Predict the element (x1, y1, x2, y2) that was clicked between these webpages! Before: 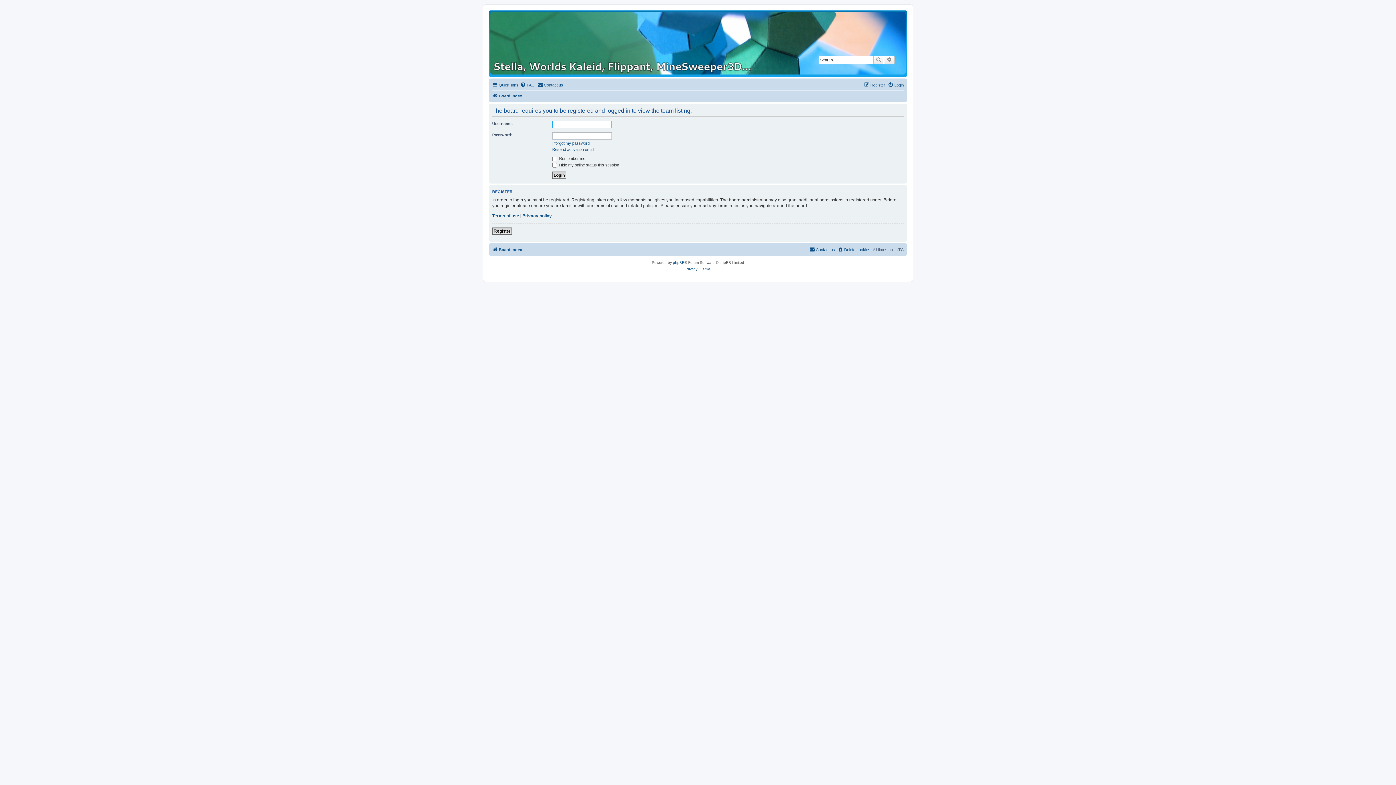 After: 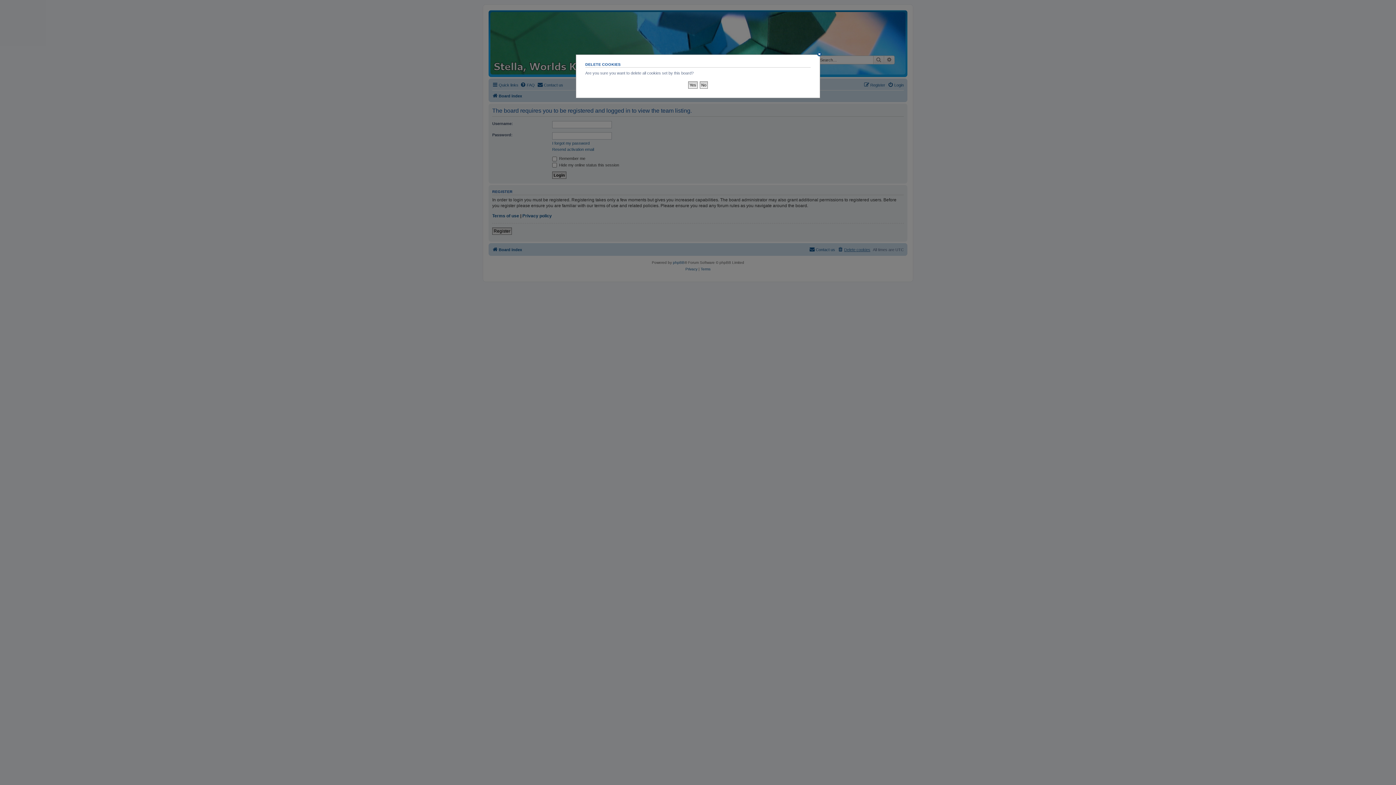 Action: bbox: (837, 245, 870, 254) label: Delete cookies